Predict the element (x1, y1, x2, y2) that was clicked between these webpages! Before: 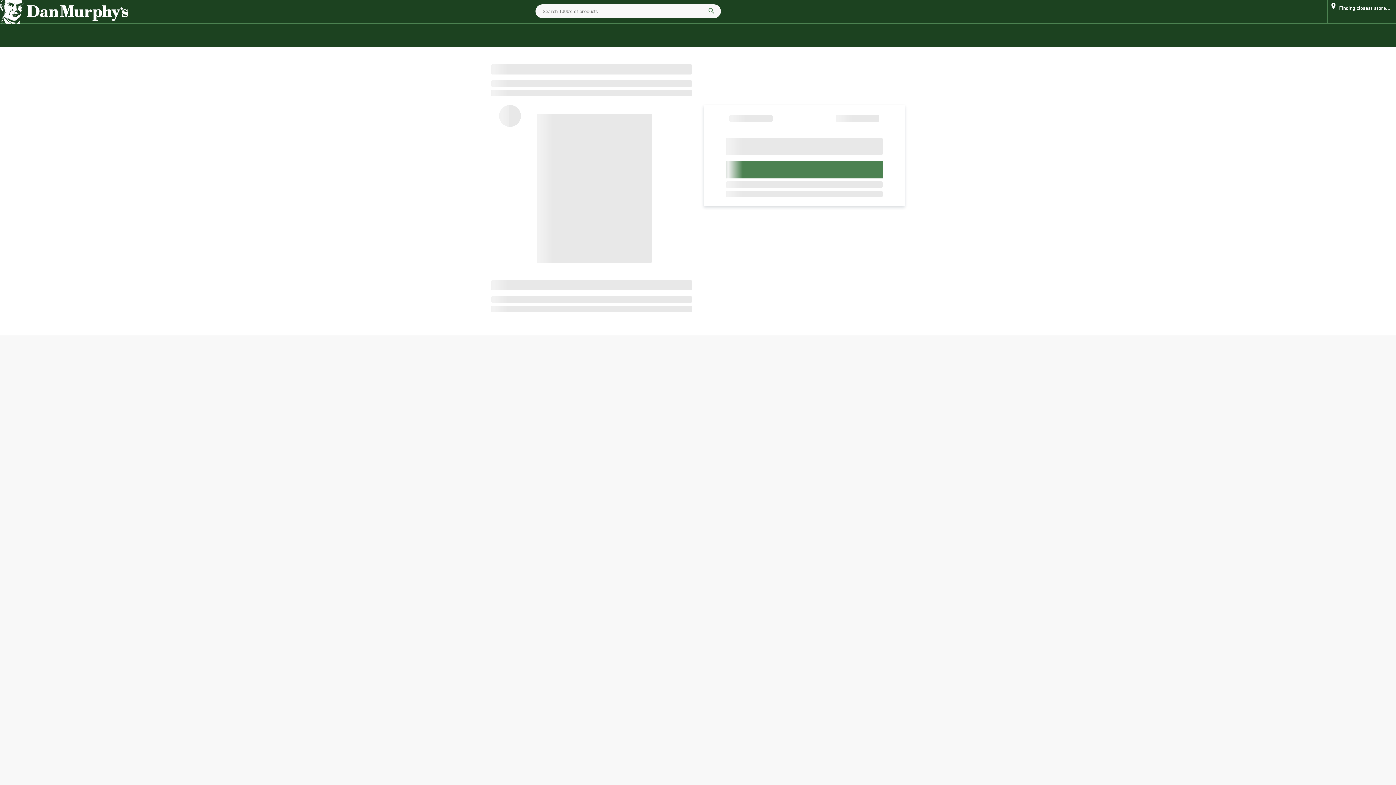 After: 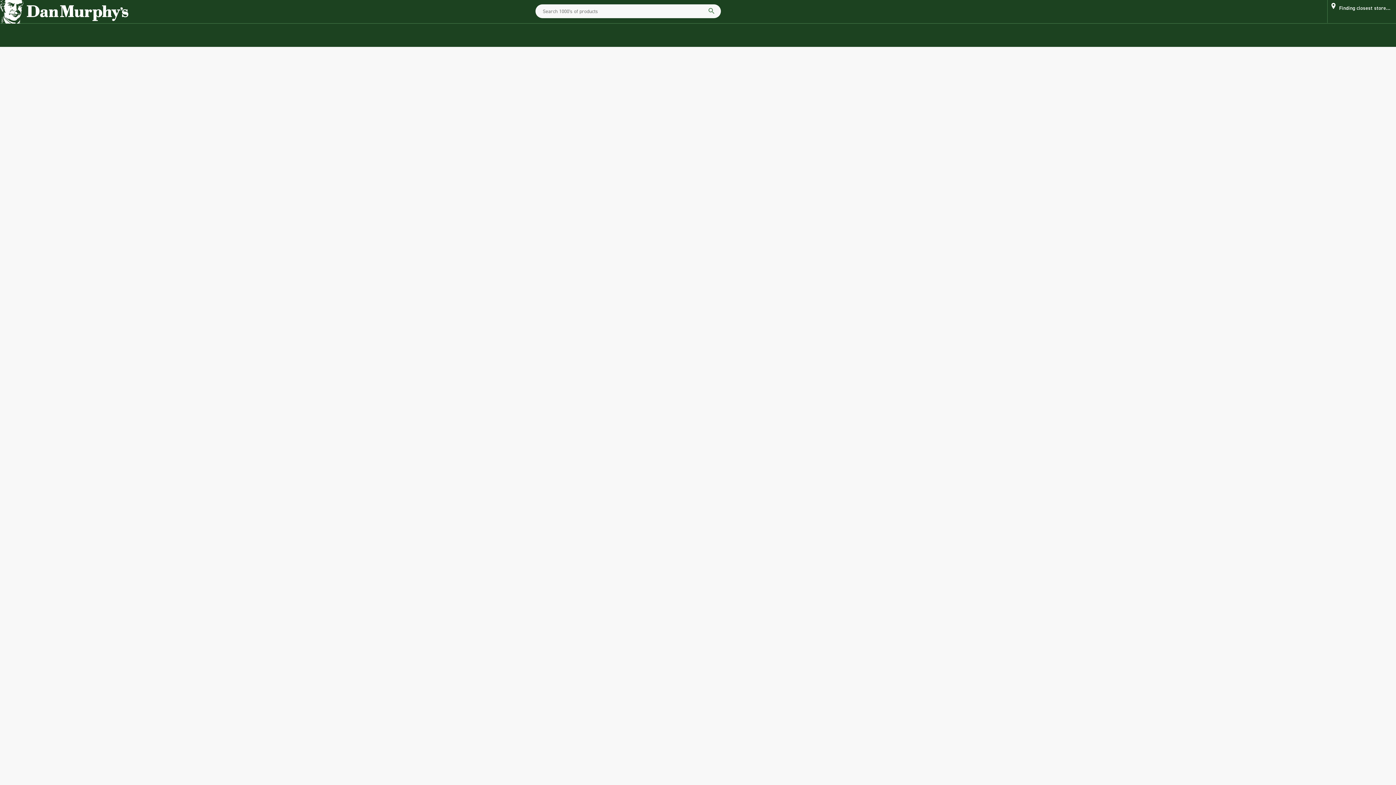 Action: bbox: (0, 0, 128, 23) label: Dan murphy's logo